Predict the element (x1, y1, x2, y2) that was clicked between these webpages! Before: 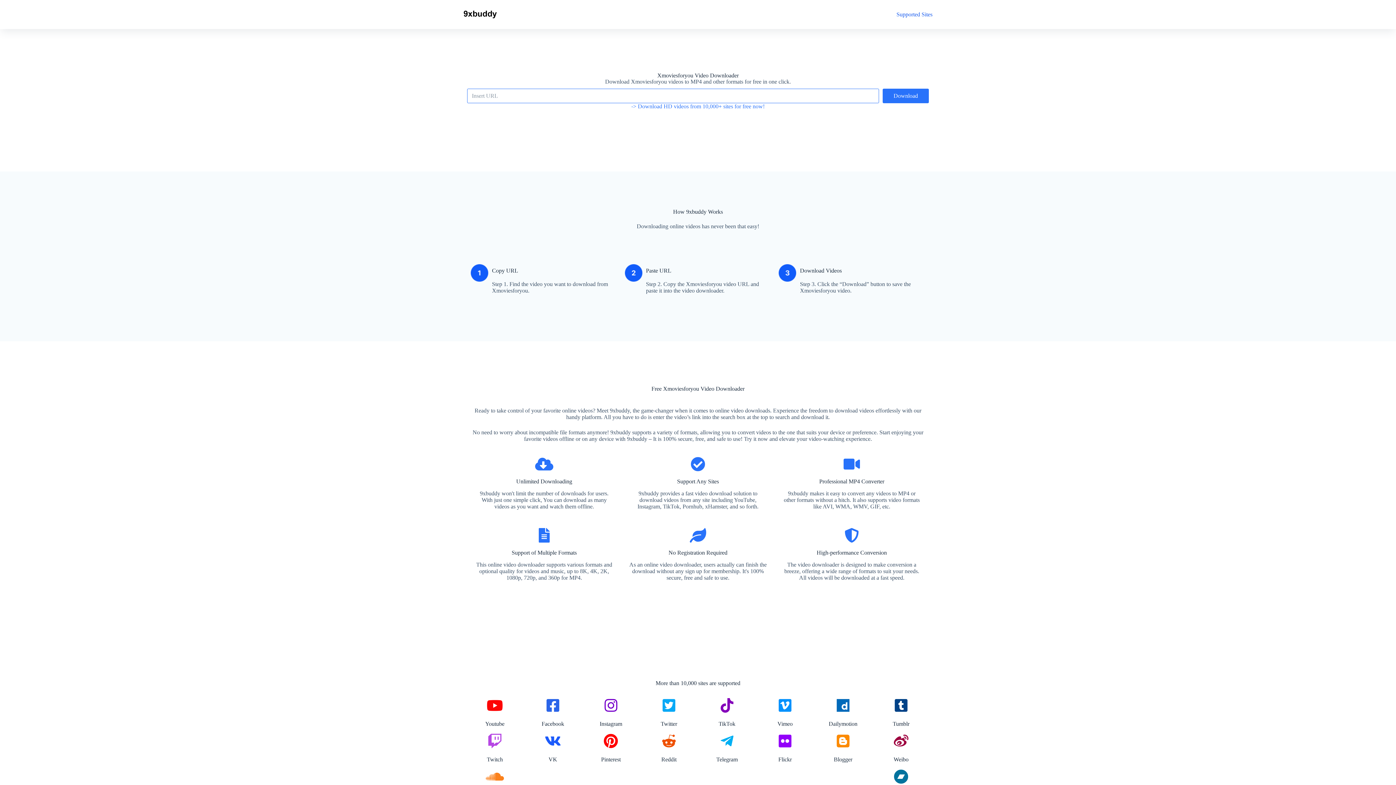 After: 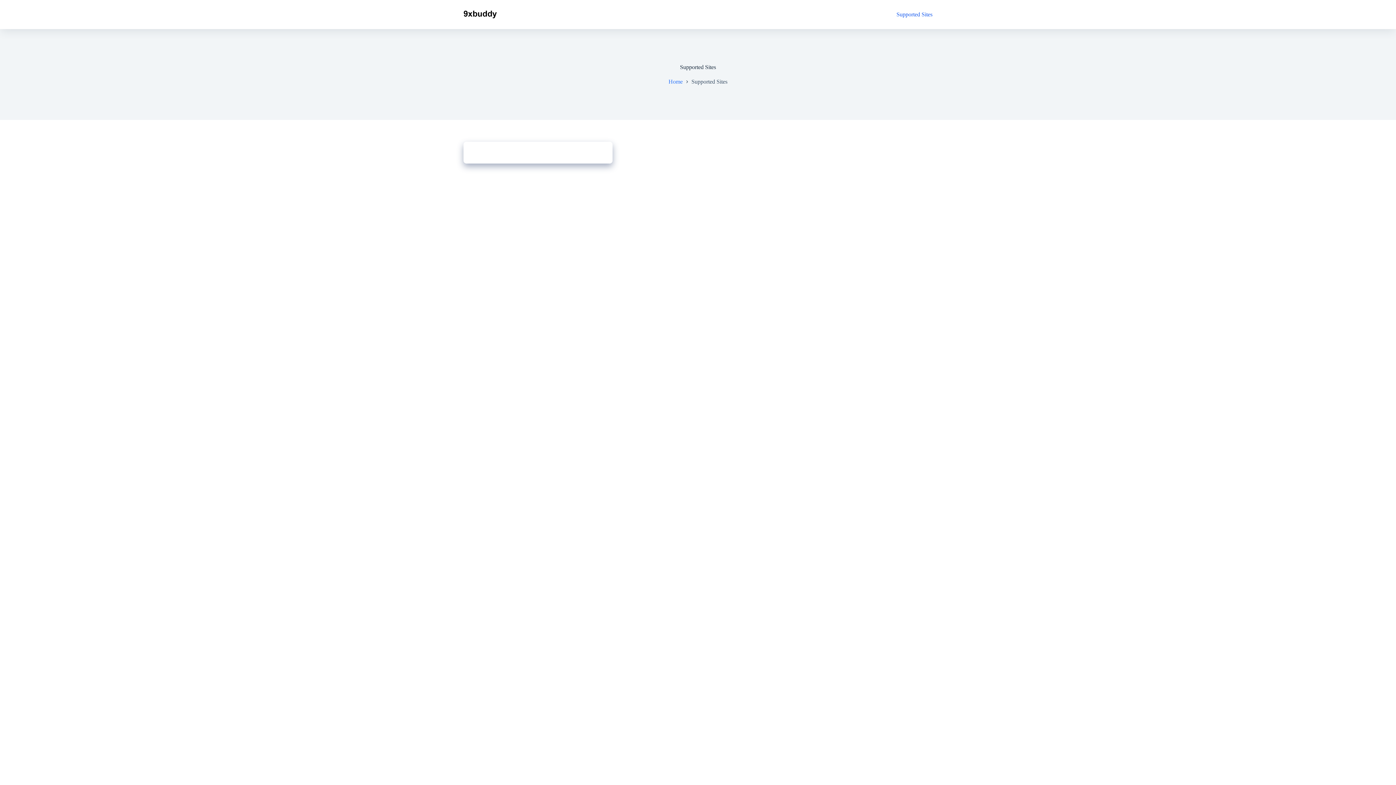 Action: label: Supported Sites bbox: (883, 0, 932, 29)